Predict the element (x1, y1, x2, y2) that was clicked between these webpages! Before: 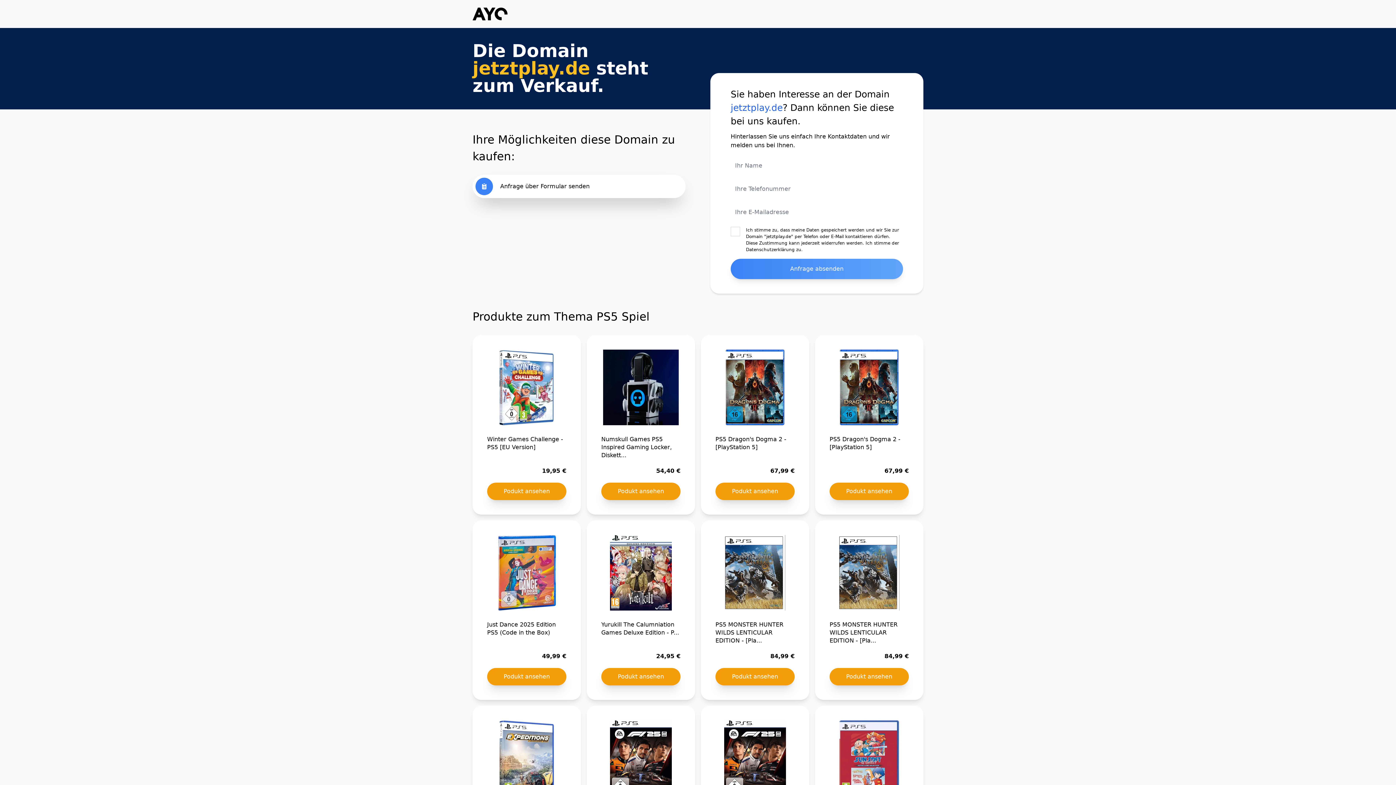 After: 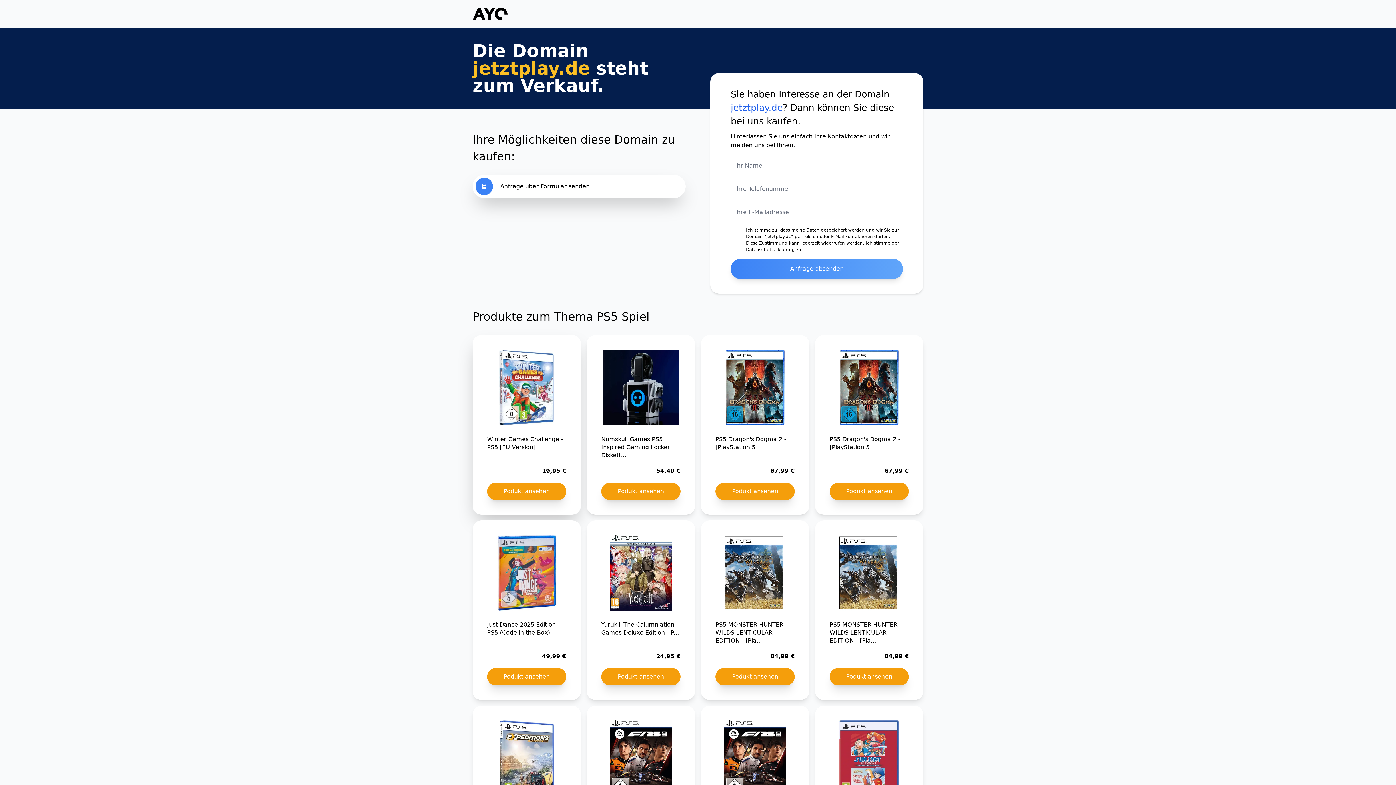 Action: label: Winter Games Challenge - PS5 [EU Version]

19,95 €

Podukt ansehen bbox: (472, 335, 581, 514)